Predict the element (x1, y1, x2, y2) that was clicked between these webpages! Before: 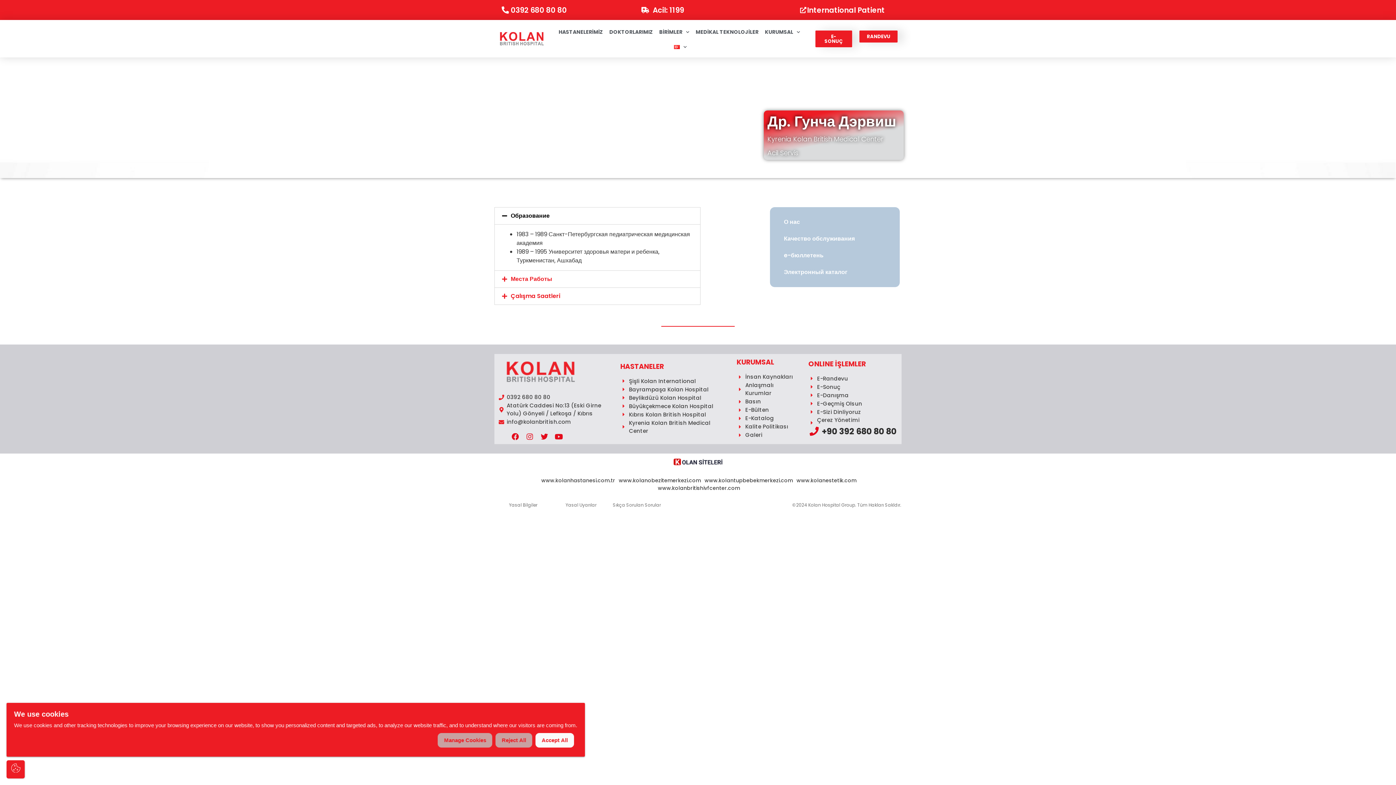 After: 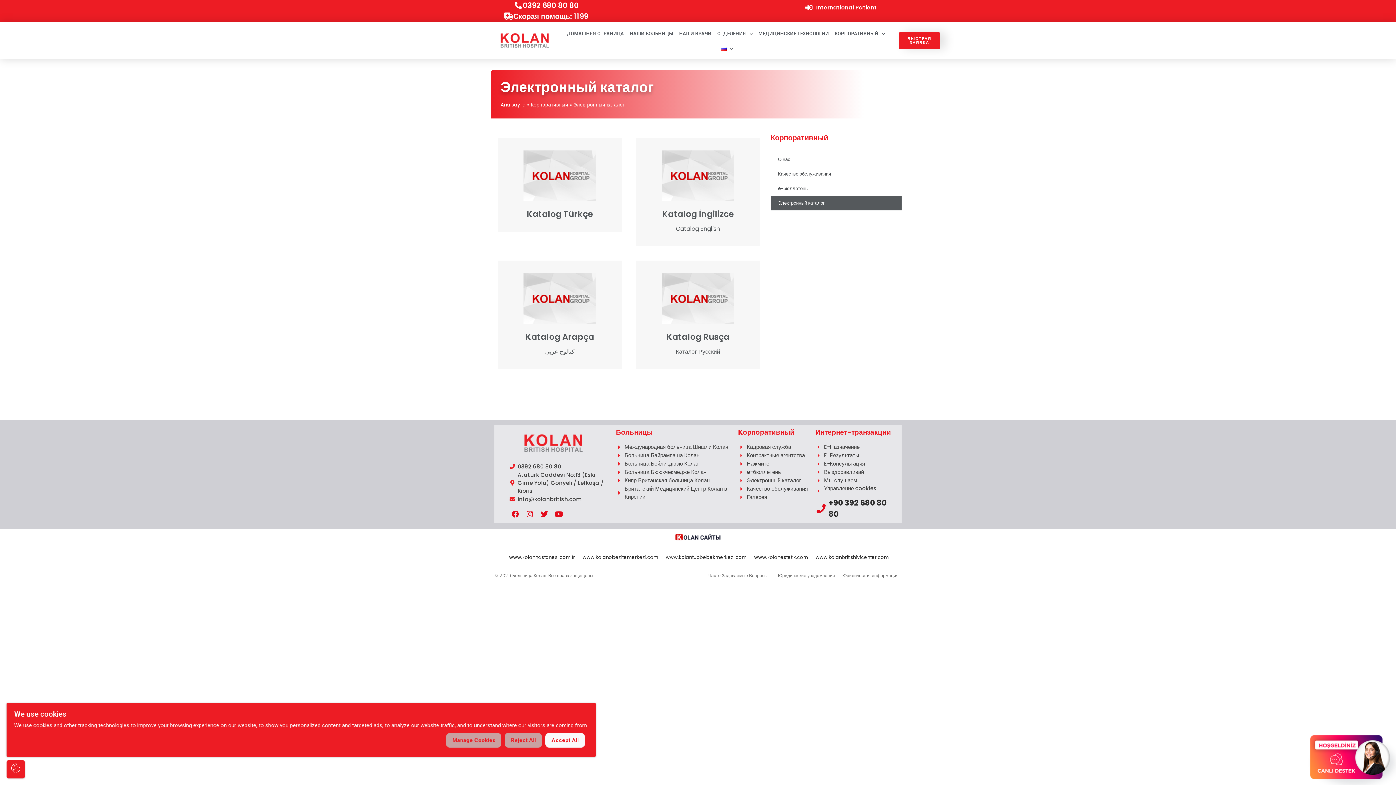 Action: bbox: (776, 264, 893, 280) label: Электронный каталог